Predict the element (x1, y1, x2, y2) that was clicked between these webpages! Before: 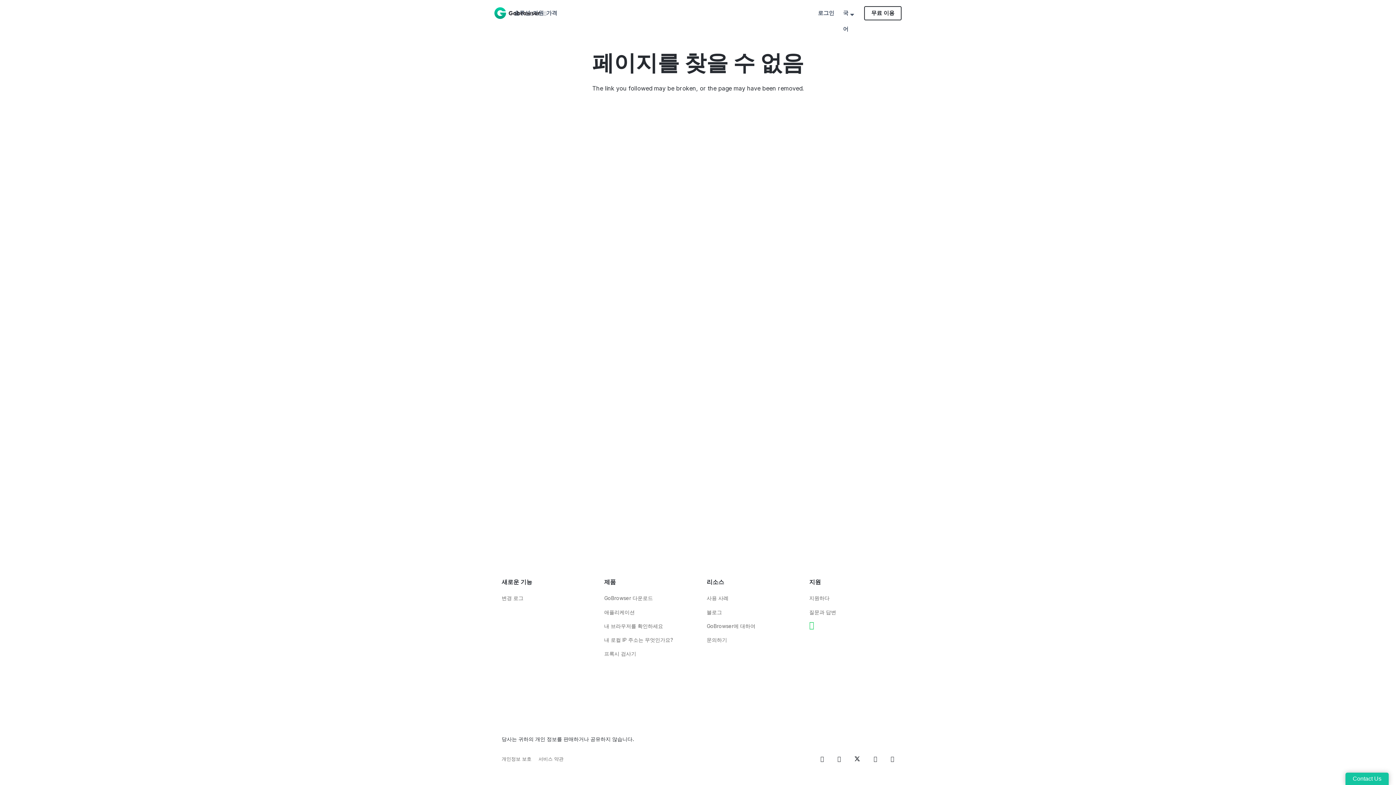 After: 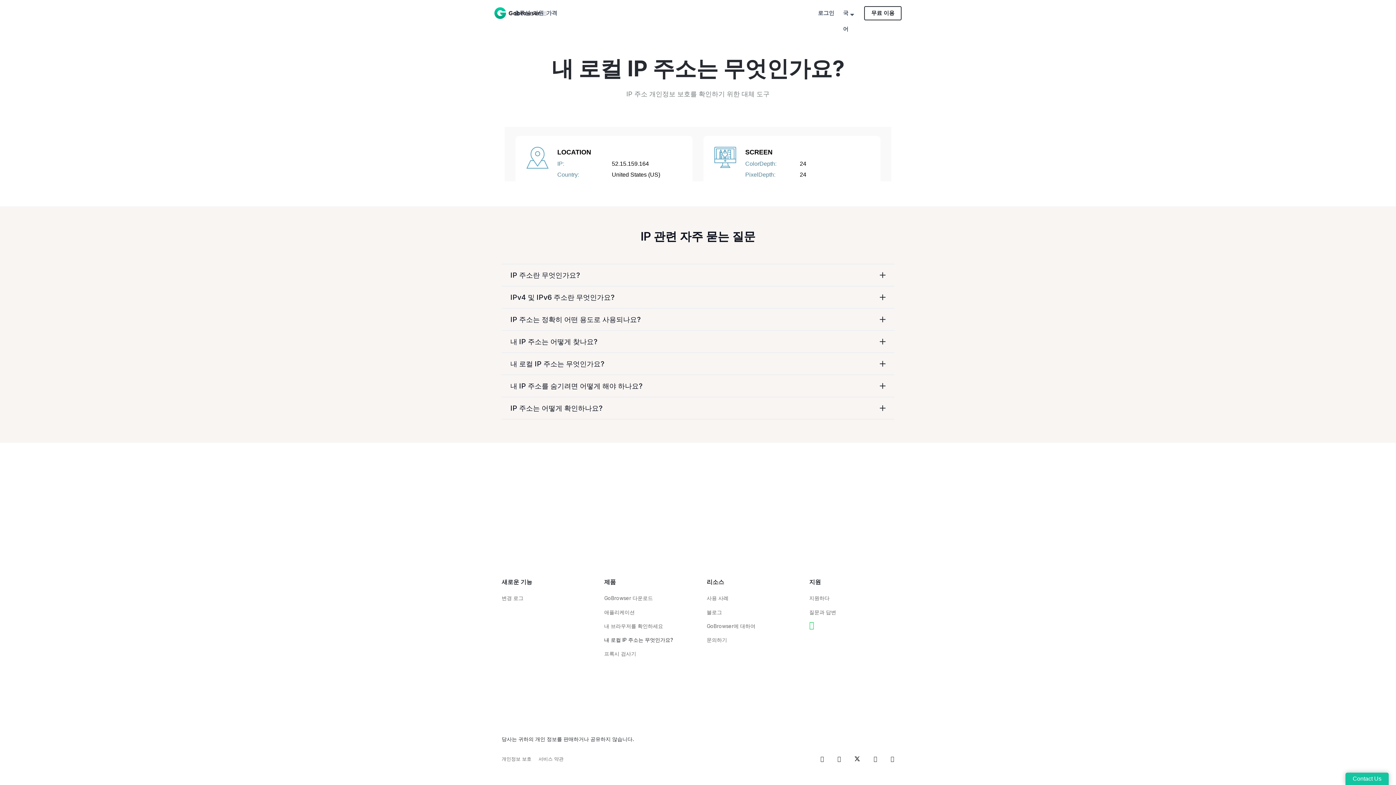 Action: bbox: (604, 637, 673, 643) label: 내 로컬 IP 주소는 무엇인가요?